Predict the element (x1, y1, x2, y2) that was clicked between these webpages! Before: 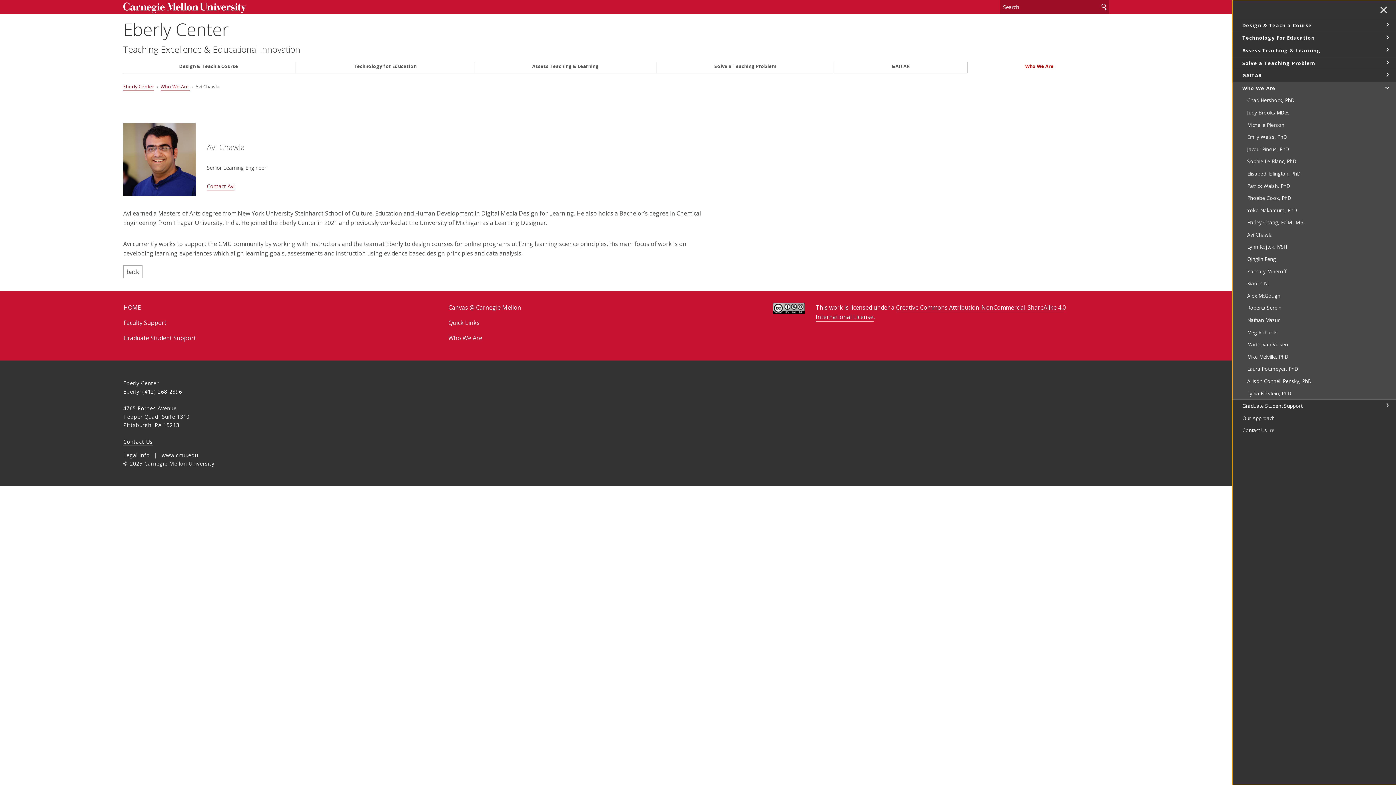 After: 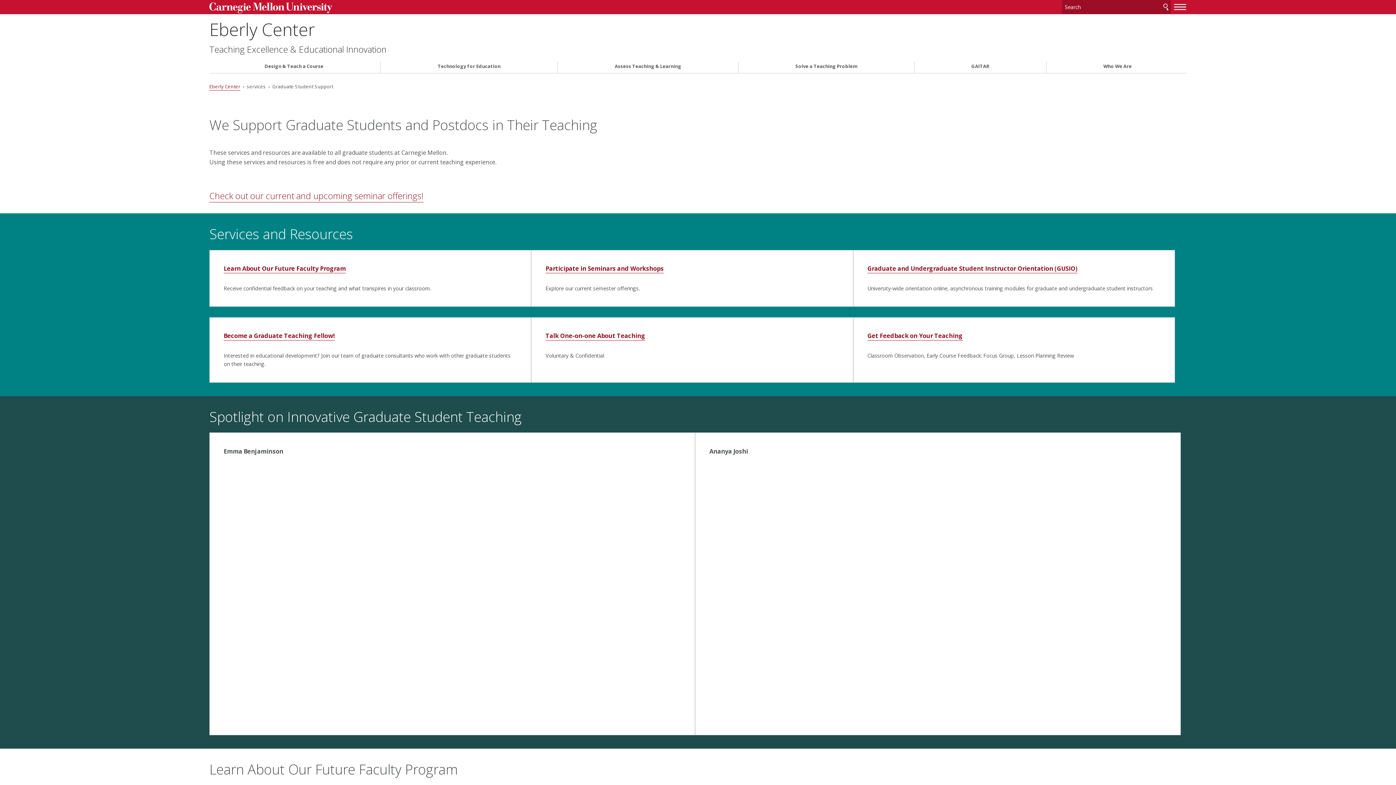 Action: label: Graduate Student Support bbox: (1232, 400, 1402, 412)